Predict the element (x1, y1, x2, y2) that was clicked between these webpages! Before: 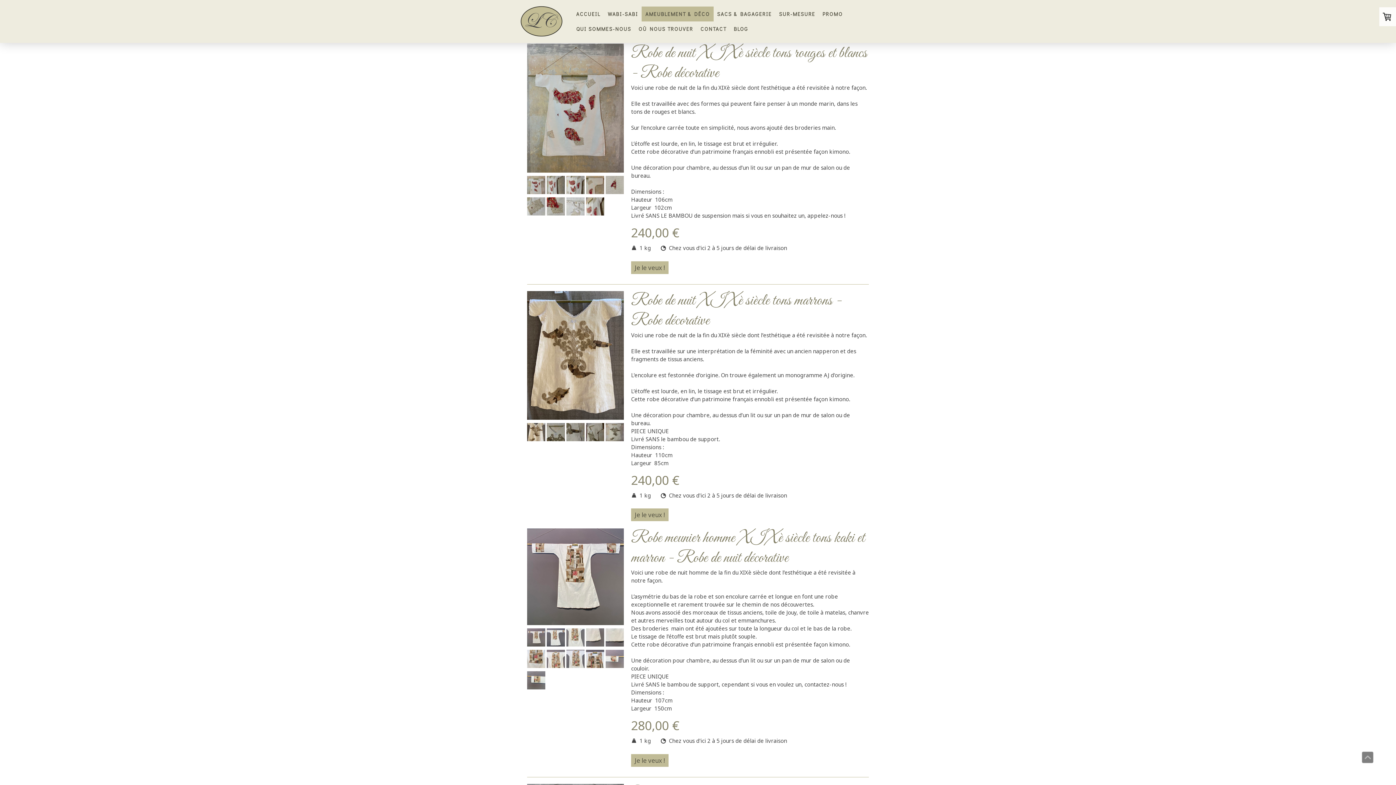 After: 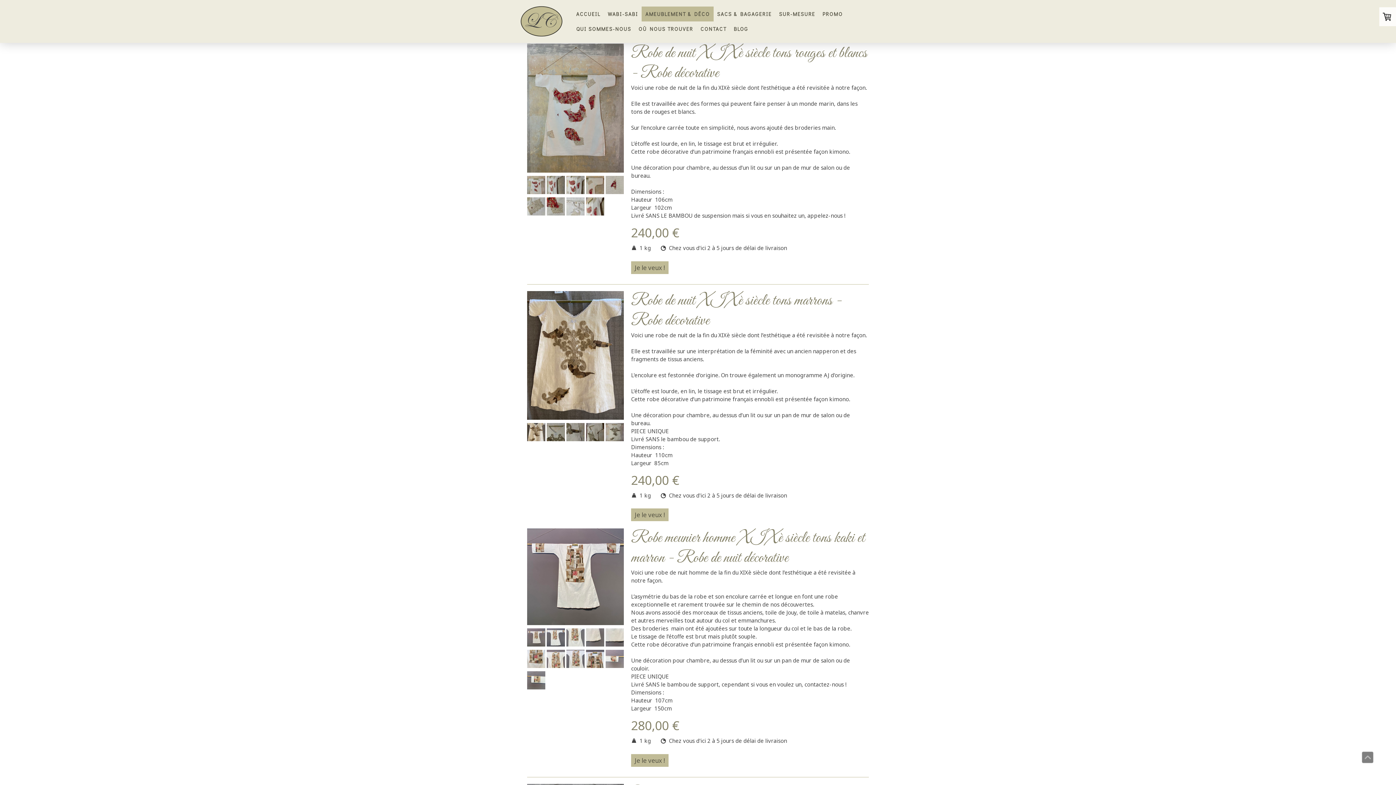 Action: bbox: (527, 188, 545, 195)